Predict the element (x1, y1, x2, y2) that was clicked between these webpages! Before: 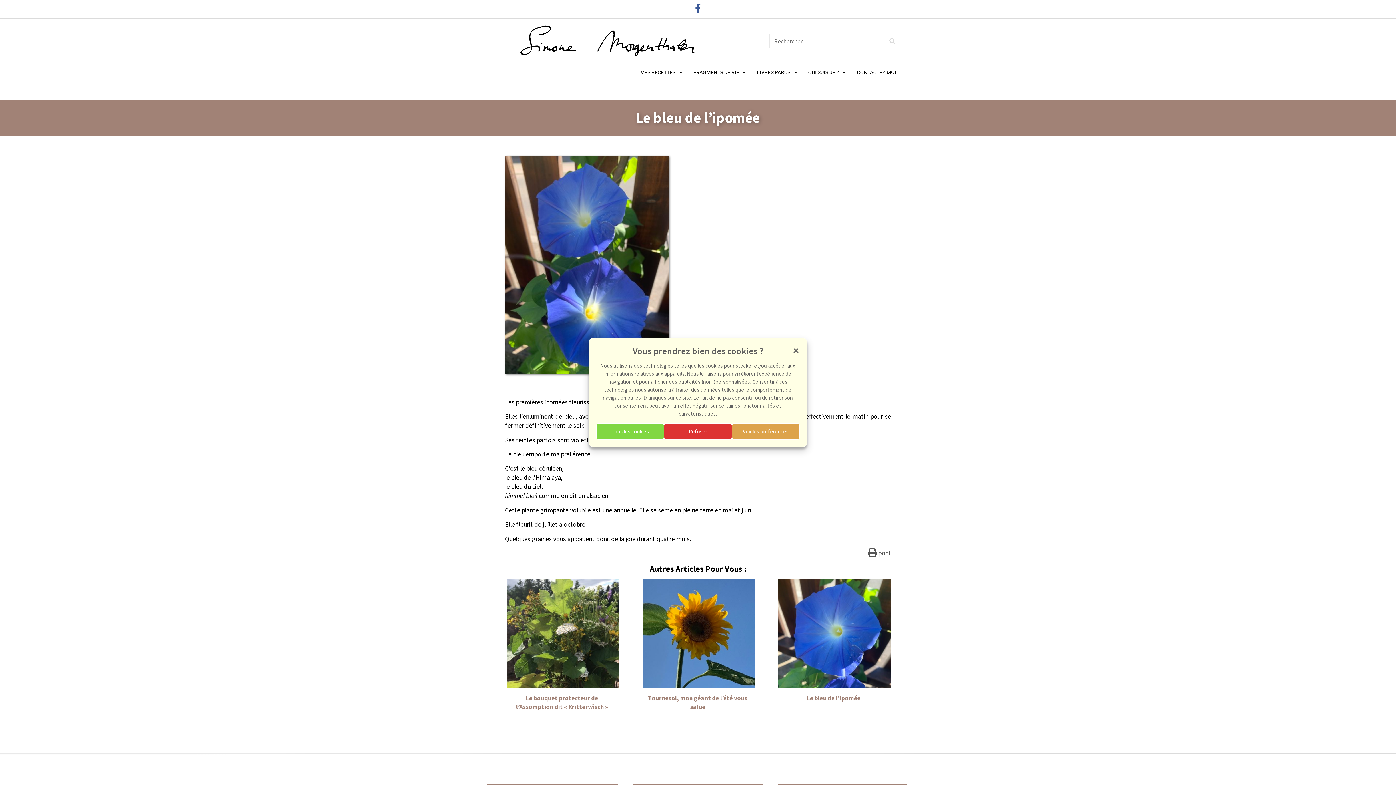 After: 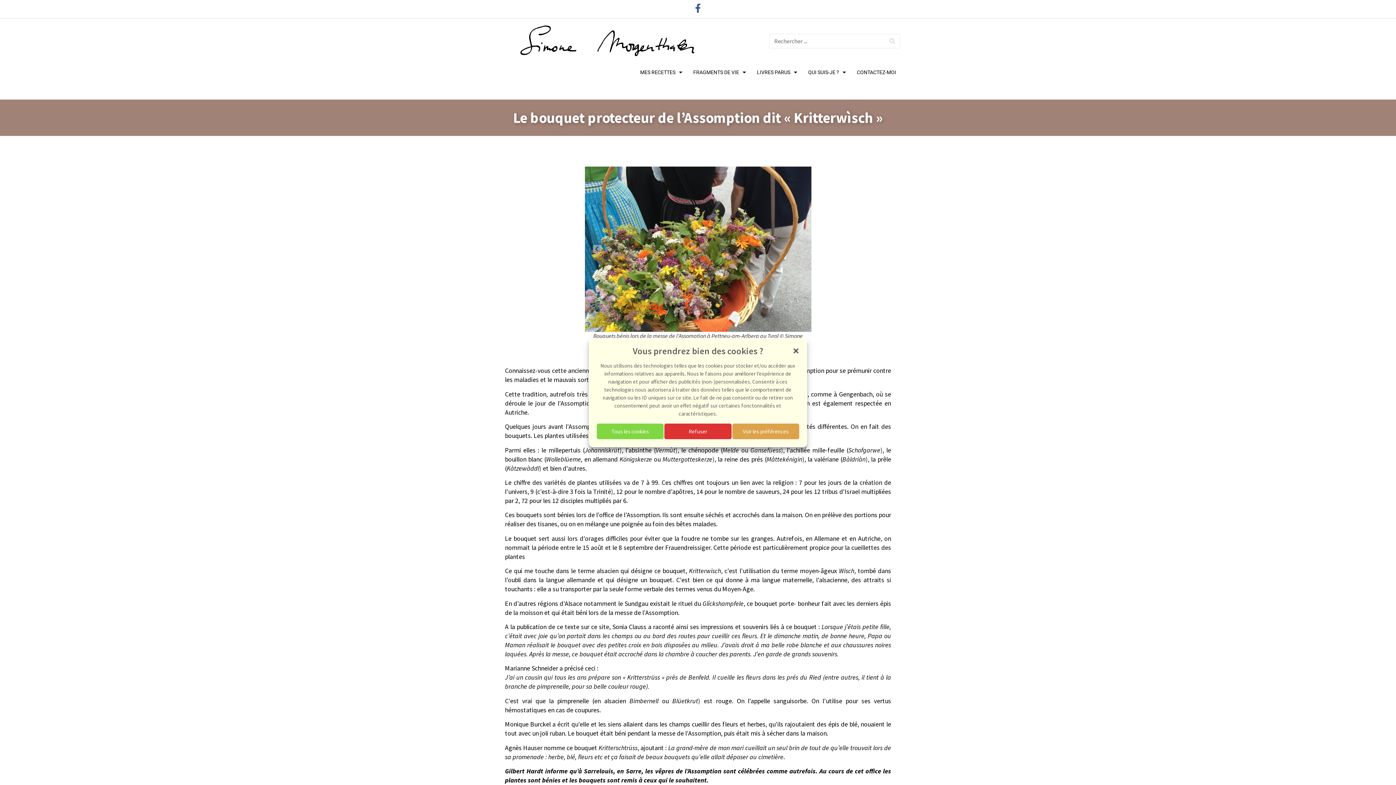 Action: bbox: (505, 577, 617, 705) label: Le bouquet protecteur de l’Assomption dit « Kritterwìsch »